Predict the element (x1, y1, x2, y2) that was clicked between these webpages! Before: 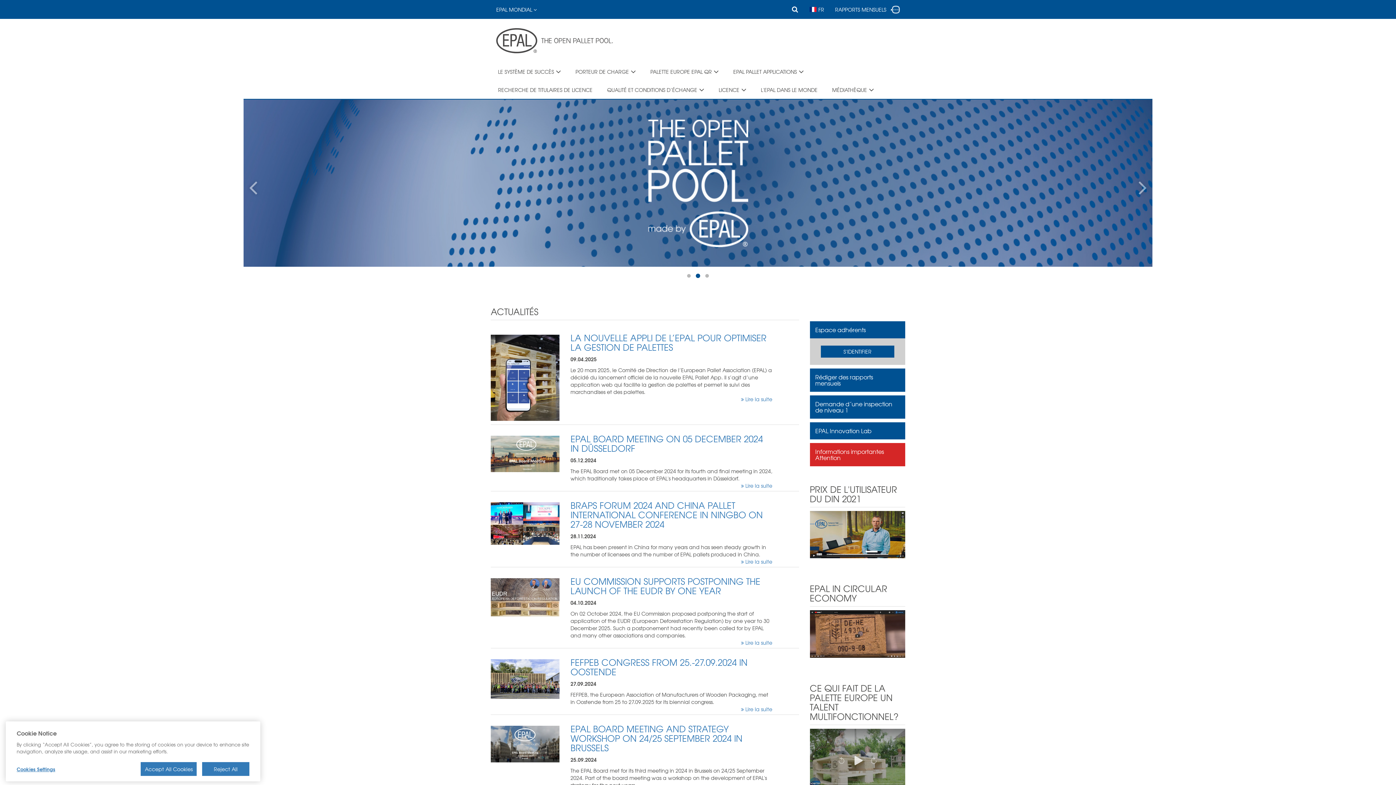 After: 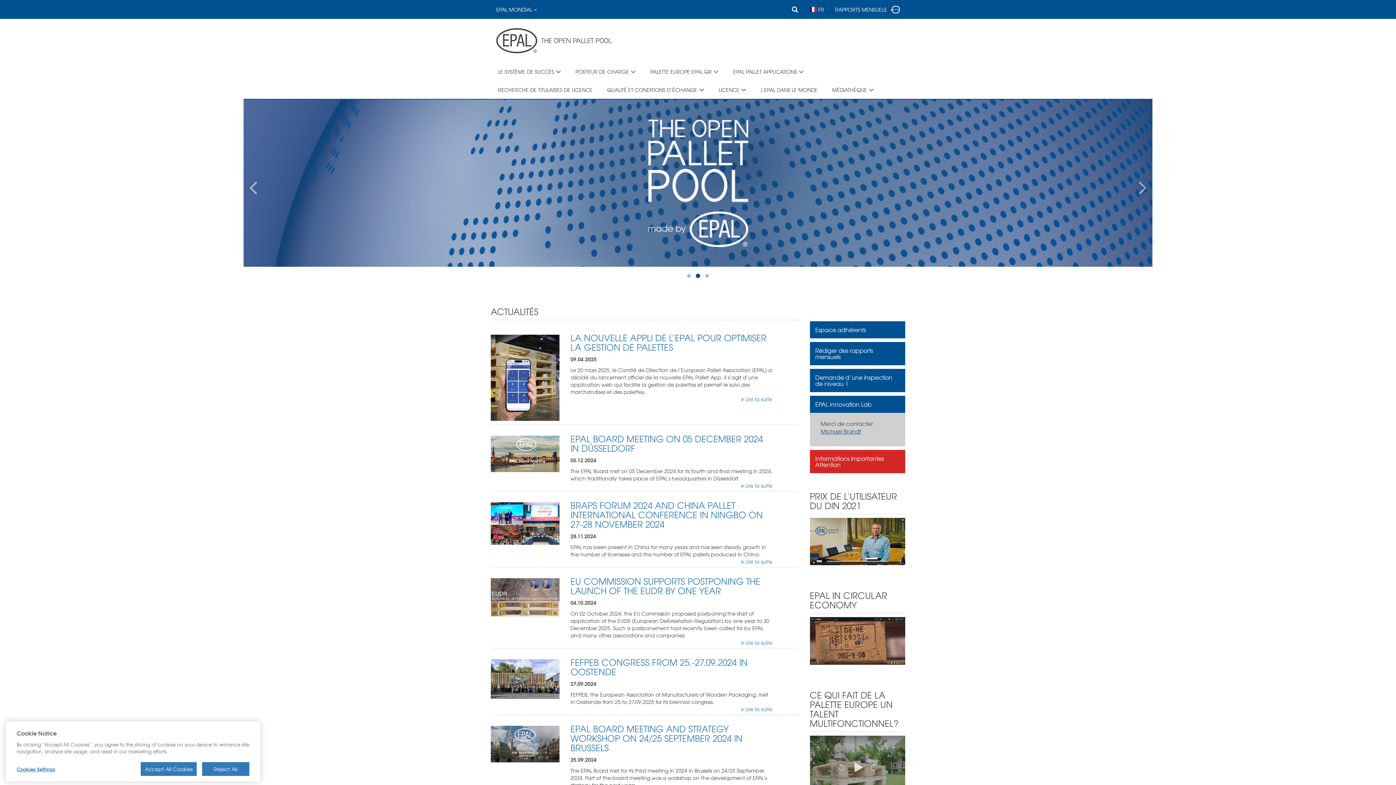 Action: label: EPAL Innovation Lab bbox: (810, 422, 905, 439)